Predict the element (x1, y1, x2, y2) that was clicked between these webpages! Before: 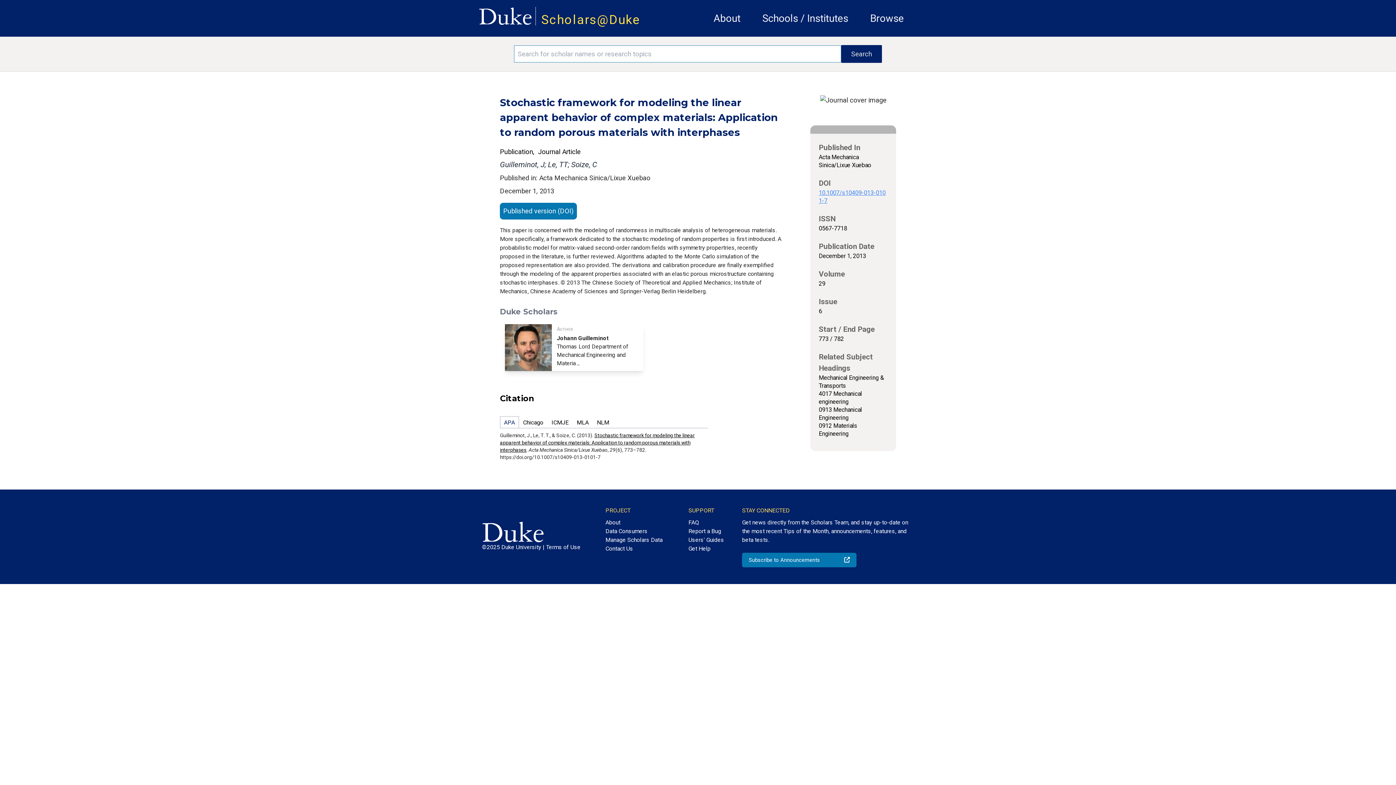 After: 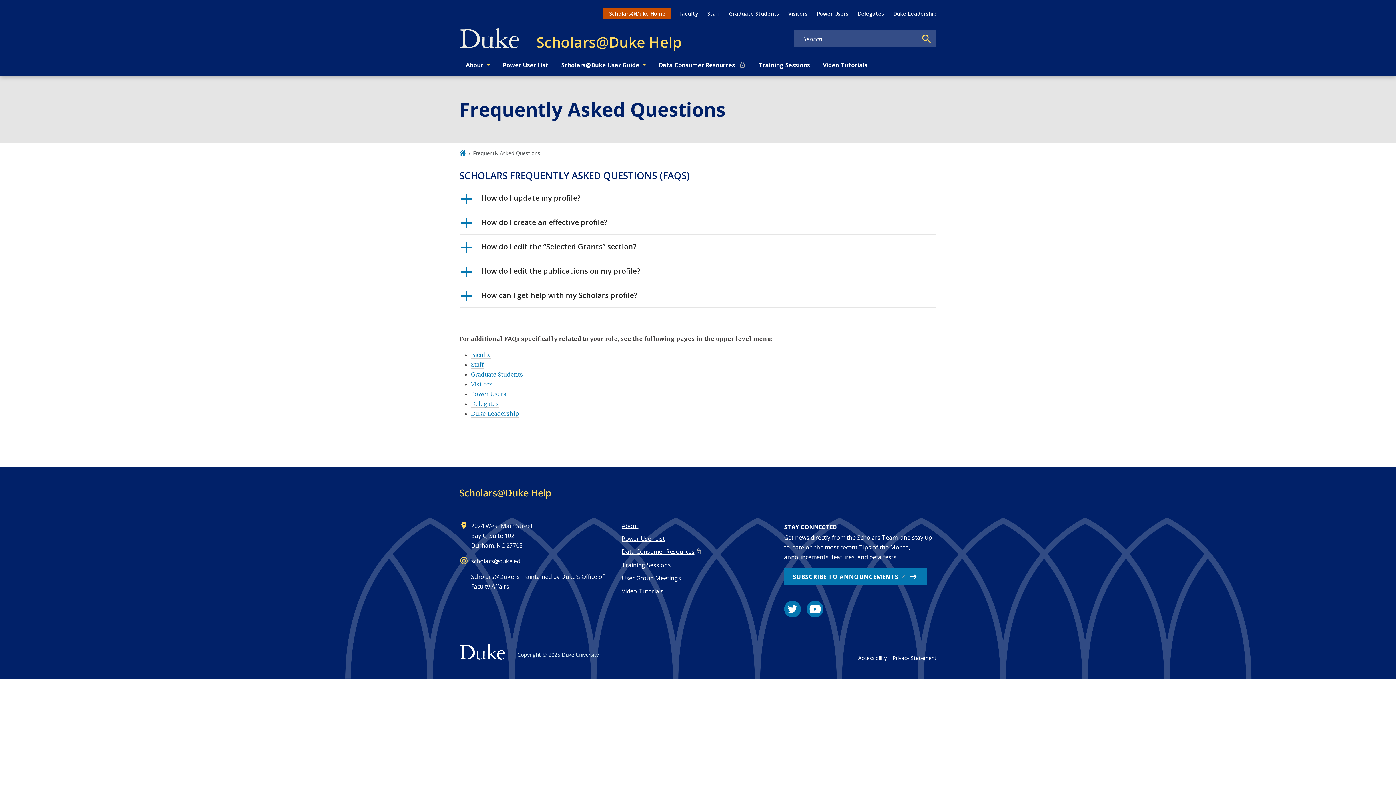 Action: bbox: (688, 515, 724, 527) label: FAQ